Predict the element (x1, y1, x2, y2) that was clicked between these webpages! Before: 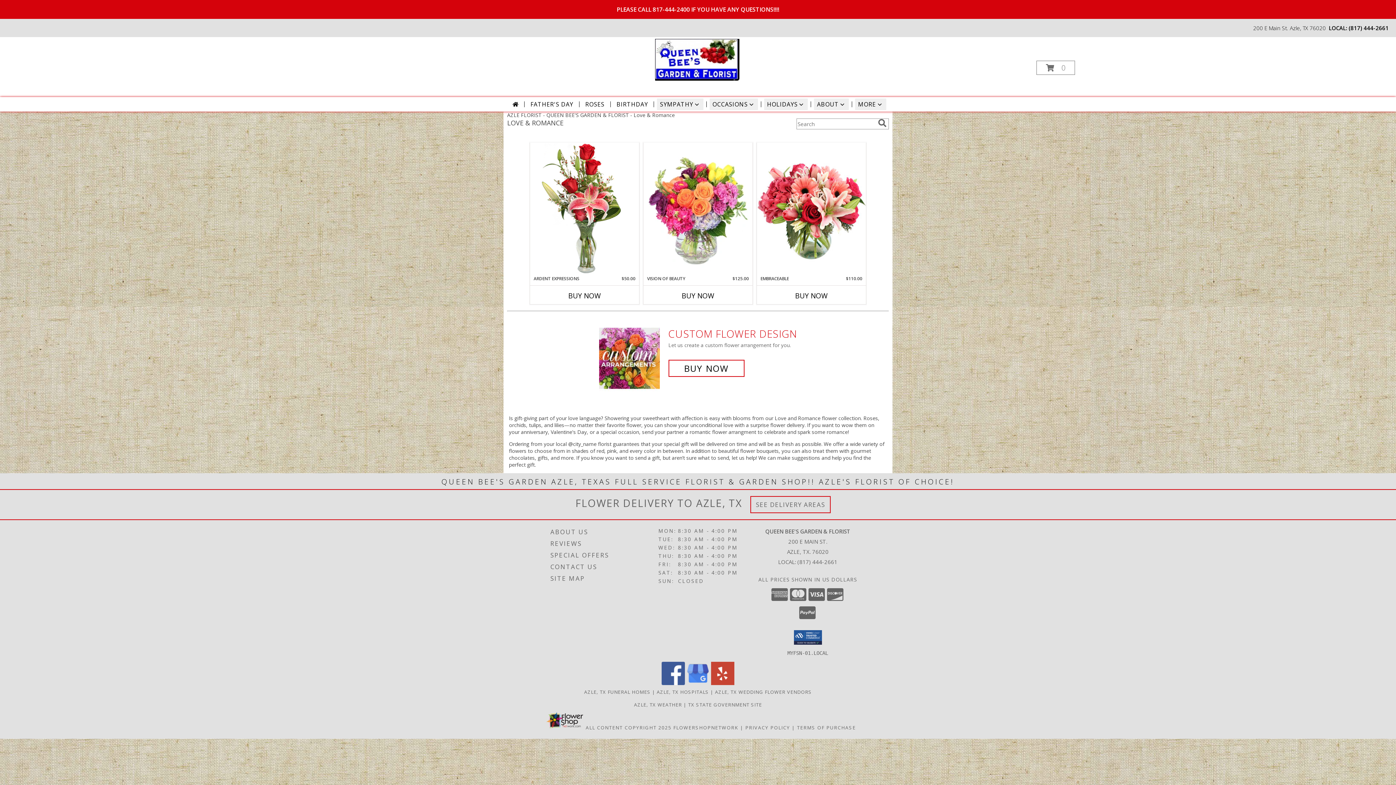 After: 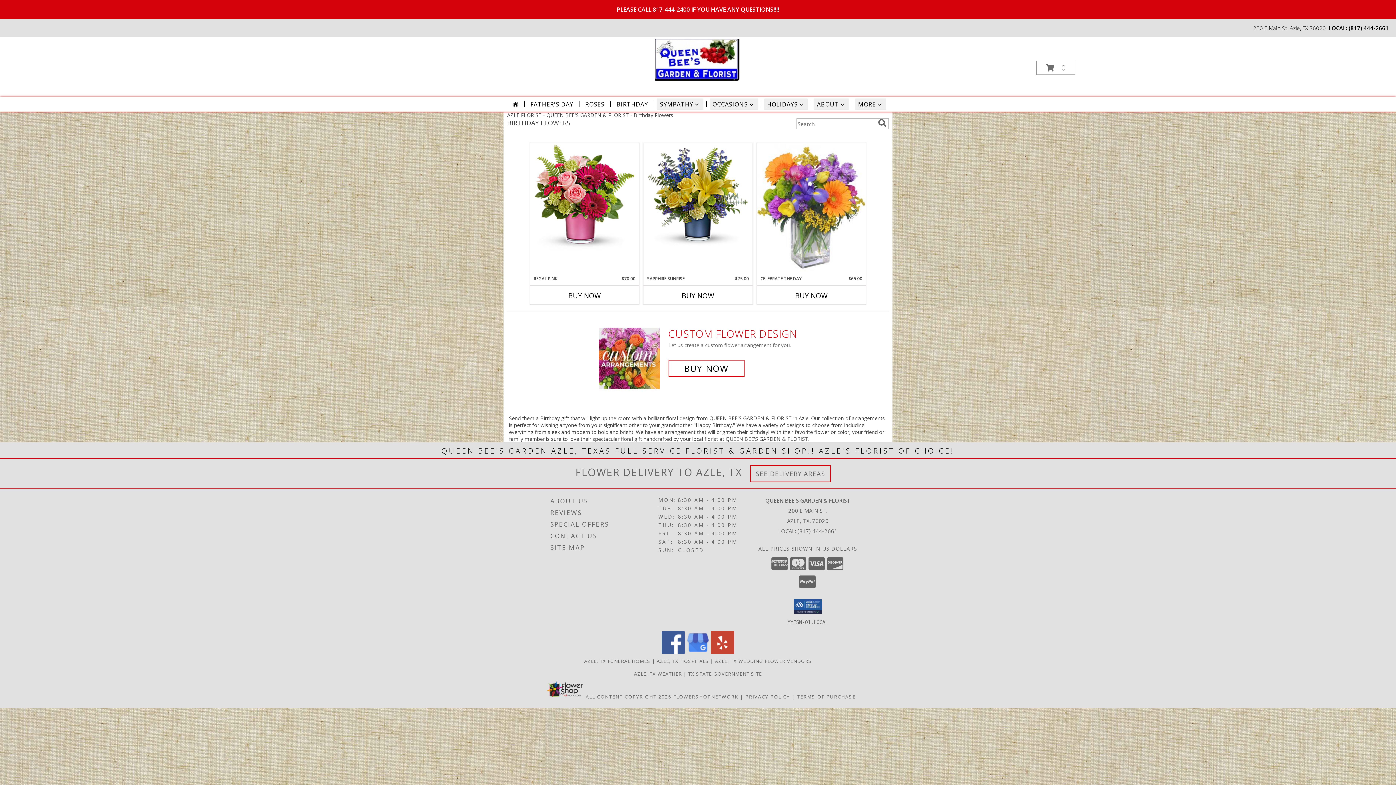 Action: label: BIRTHDAY bbox: (613, 98, 651, 110)